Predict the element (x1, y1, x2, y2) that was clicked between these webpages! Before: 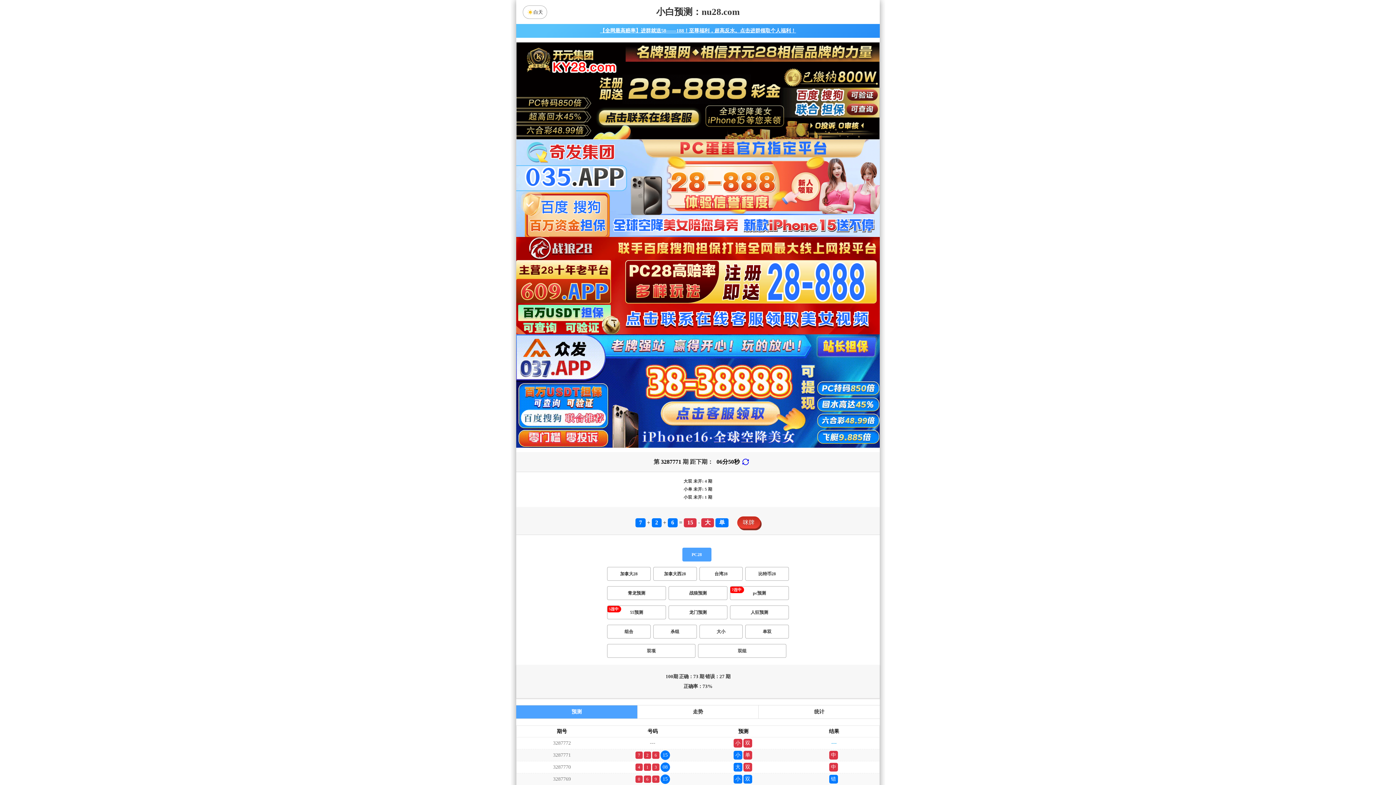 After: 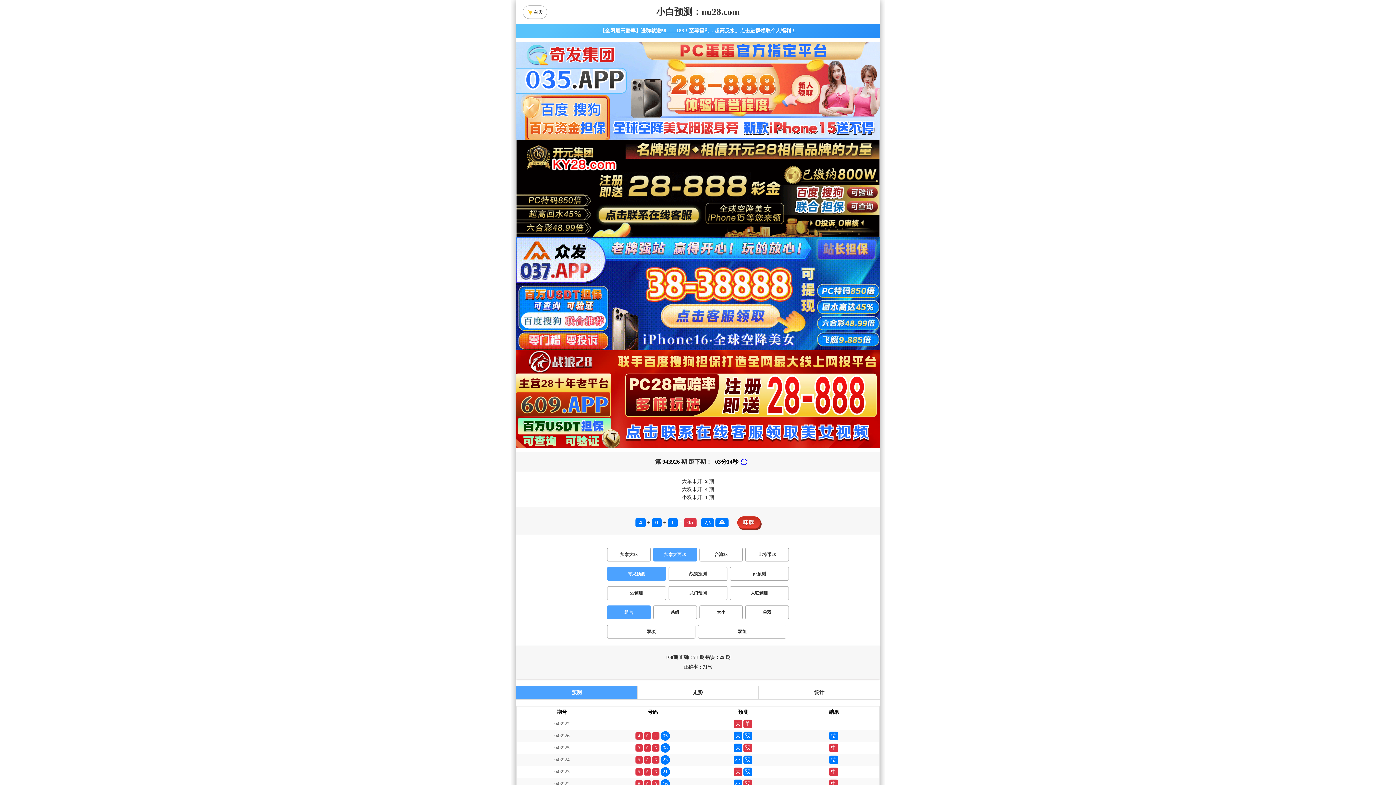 Action: bbox: (653, 157, 696, 170) label: 加拿大西28